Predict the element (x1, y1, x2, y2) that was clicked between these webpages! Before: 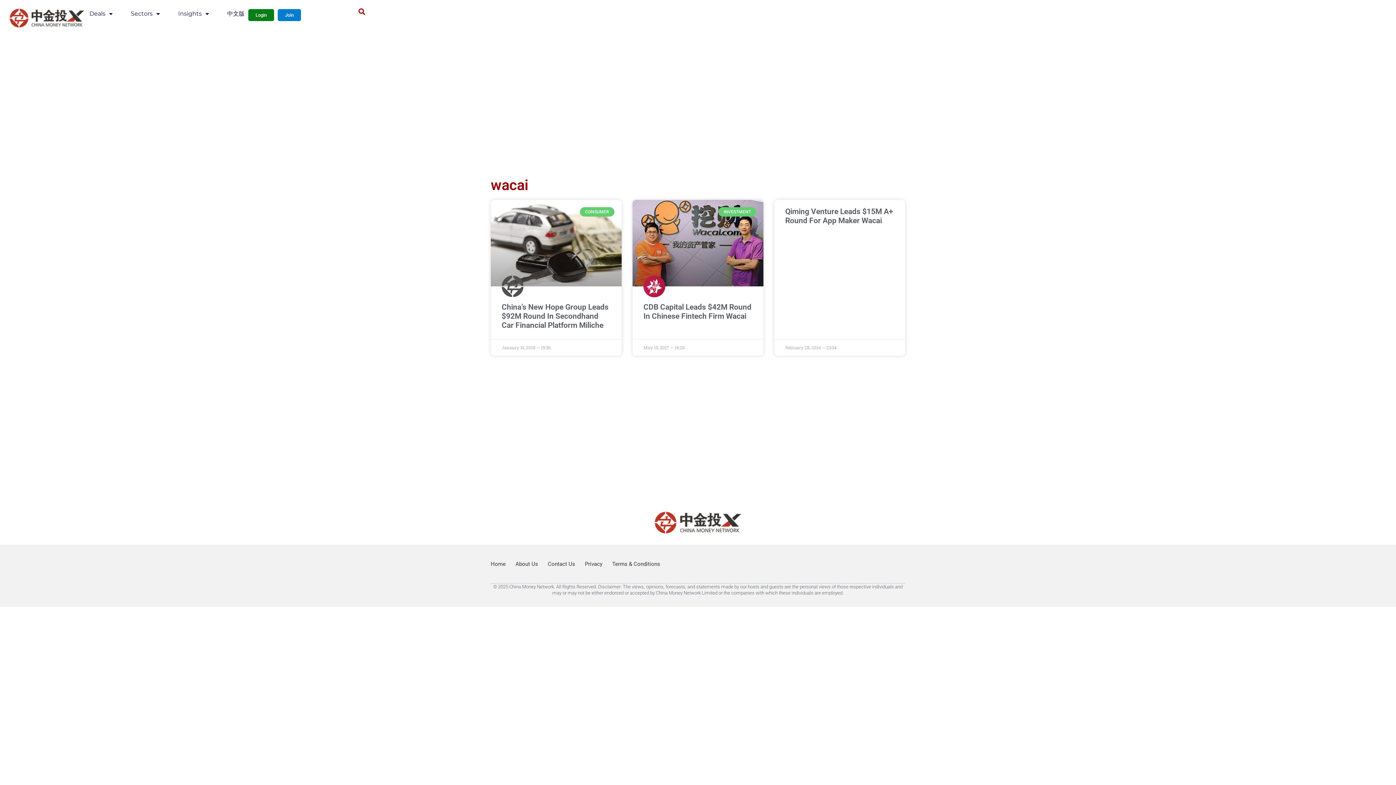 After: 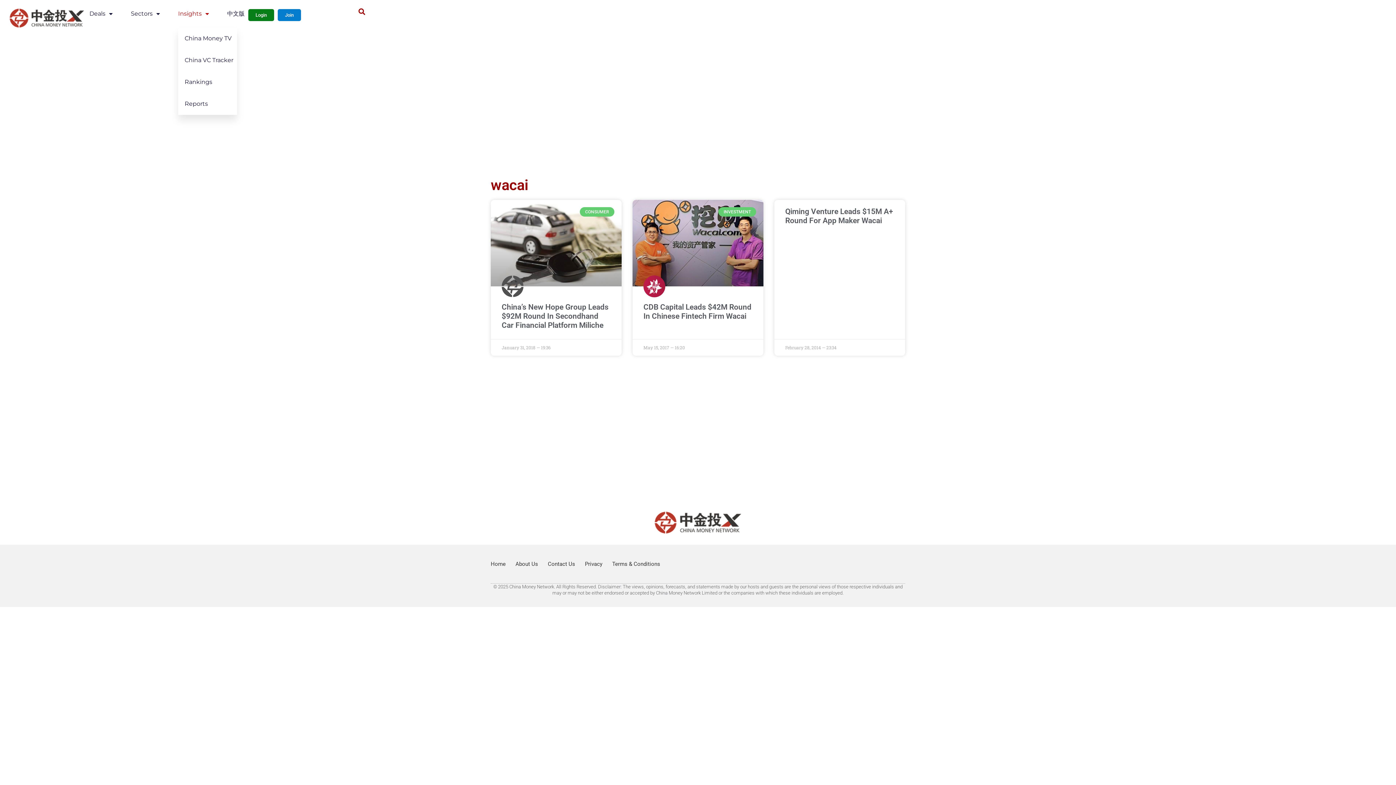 Action: label: Insights bbox: (178, 5, 209, 22)